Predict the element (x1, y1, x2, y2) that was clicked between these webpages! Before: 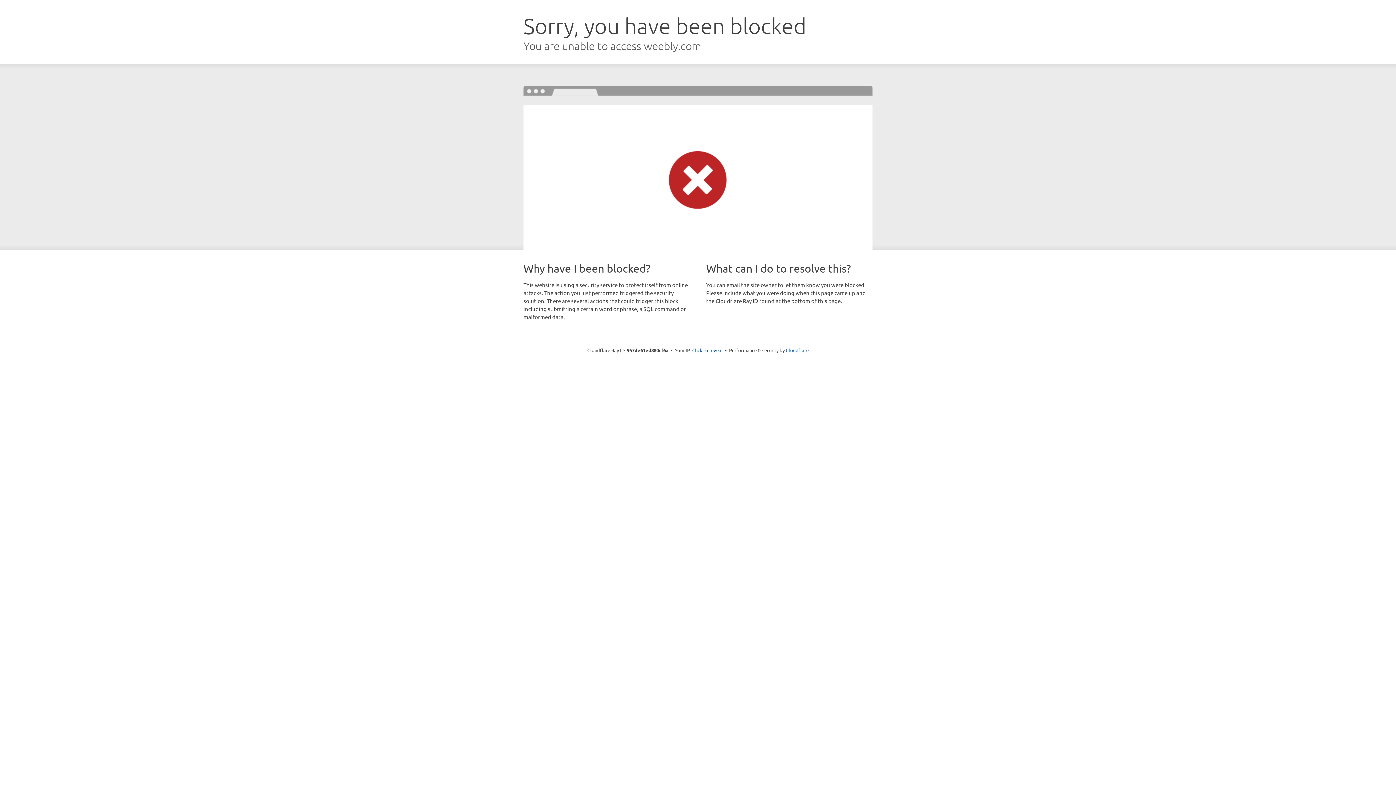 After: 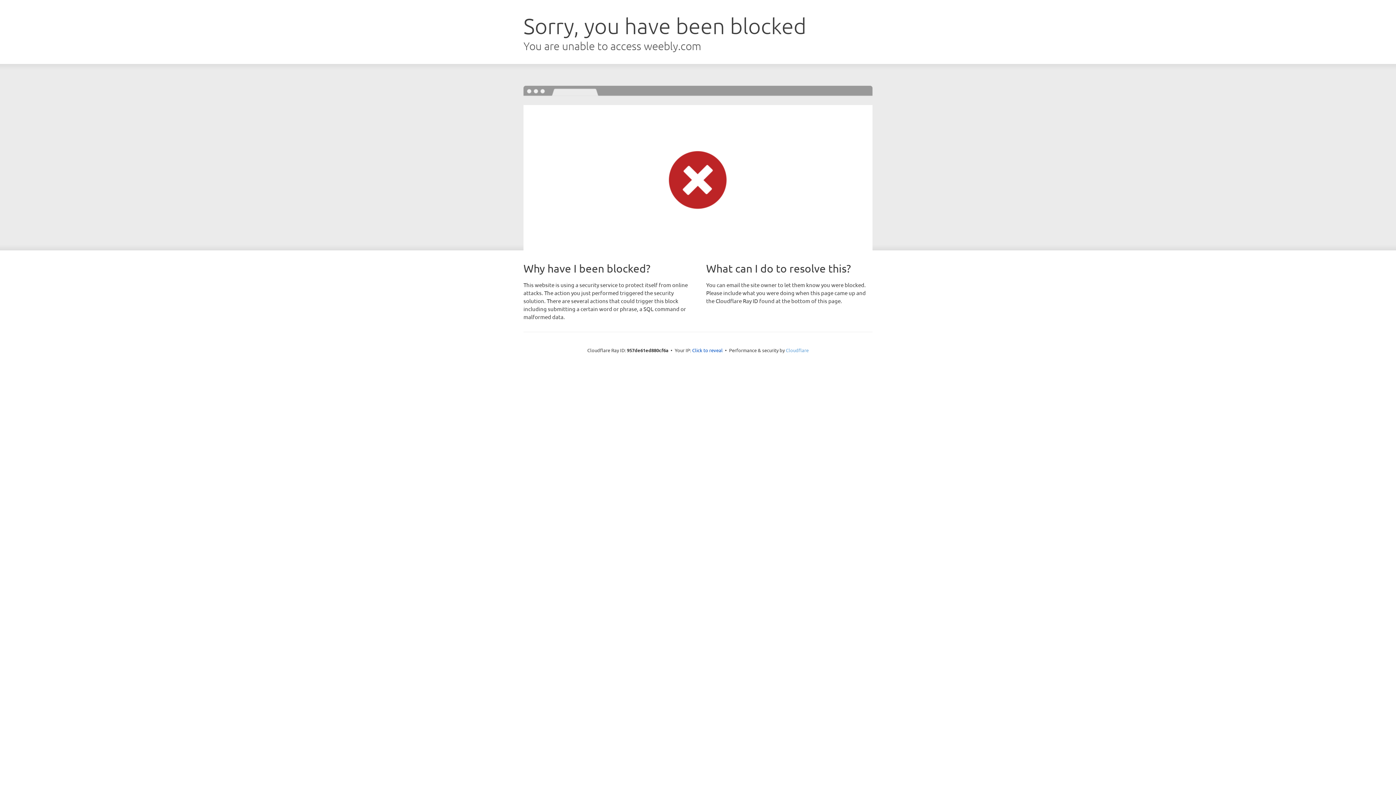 Action: label: Cloudflare bbox: (786, 347, 808, 353)